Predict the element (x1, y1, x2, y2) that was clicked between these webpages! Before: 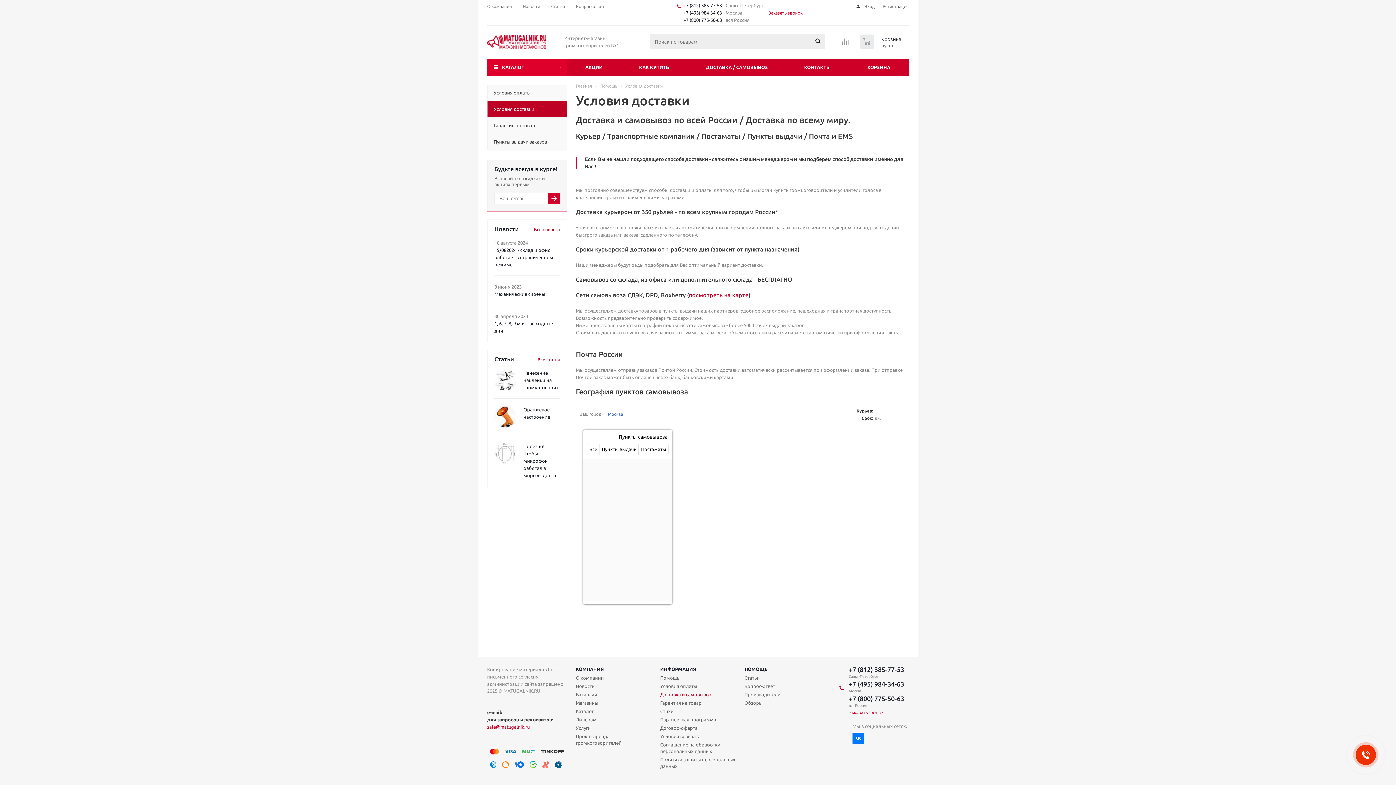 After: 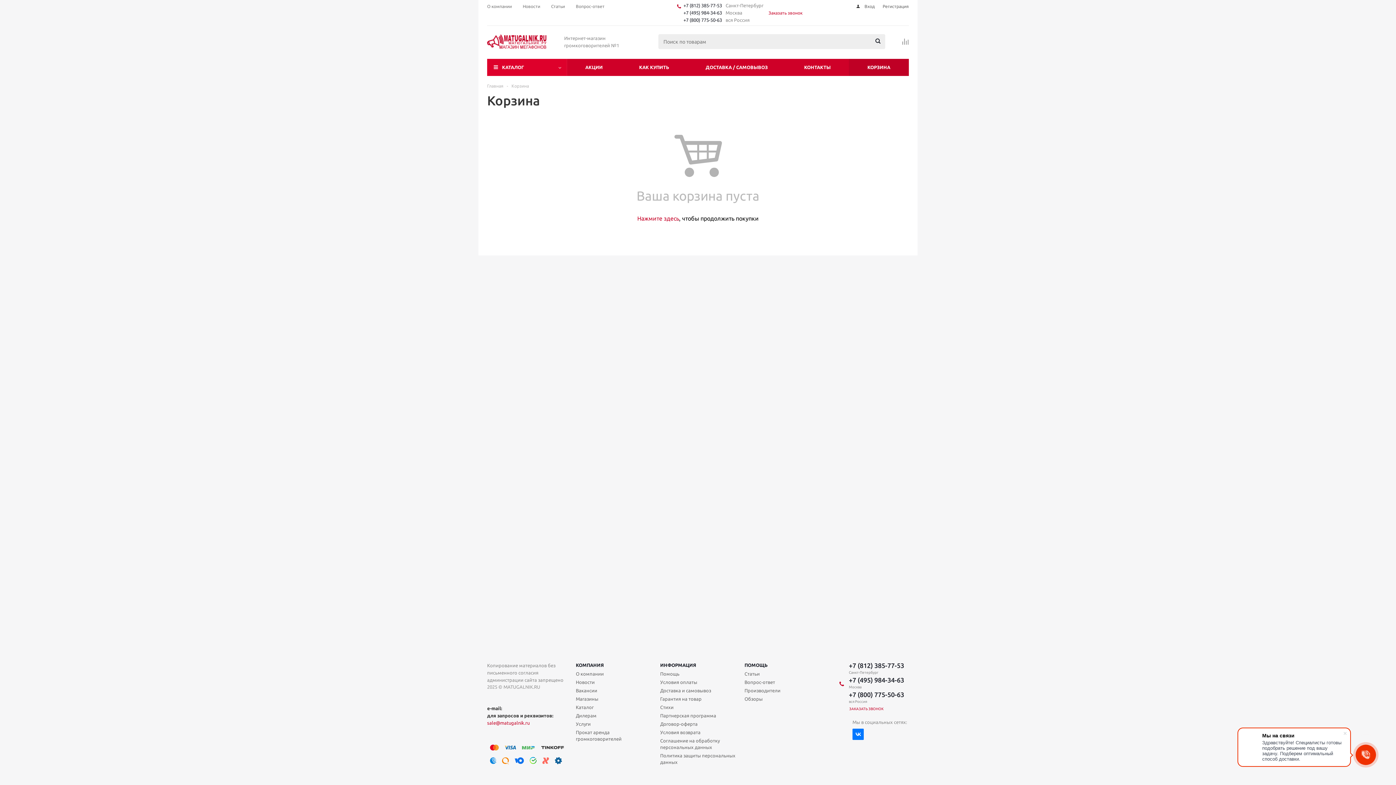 Action: bbox: (849, 58, 909, 76) label: КОРЗИНА